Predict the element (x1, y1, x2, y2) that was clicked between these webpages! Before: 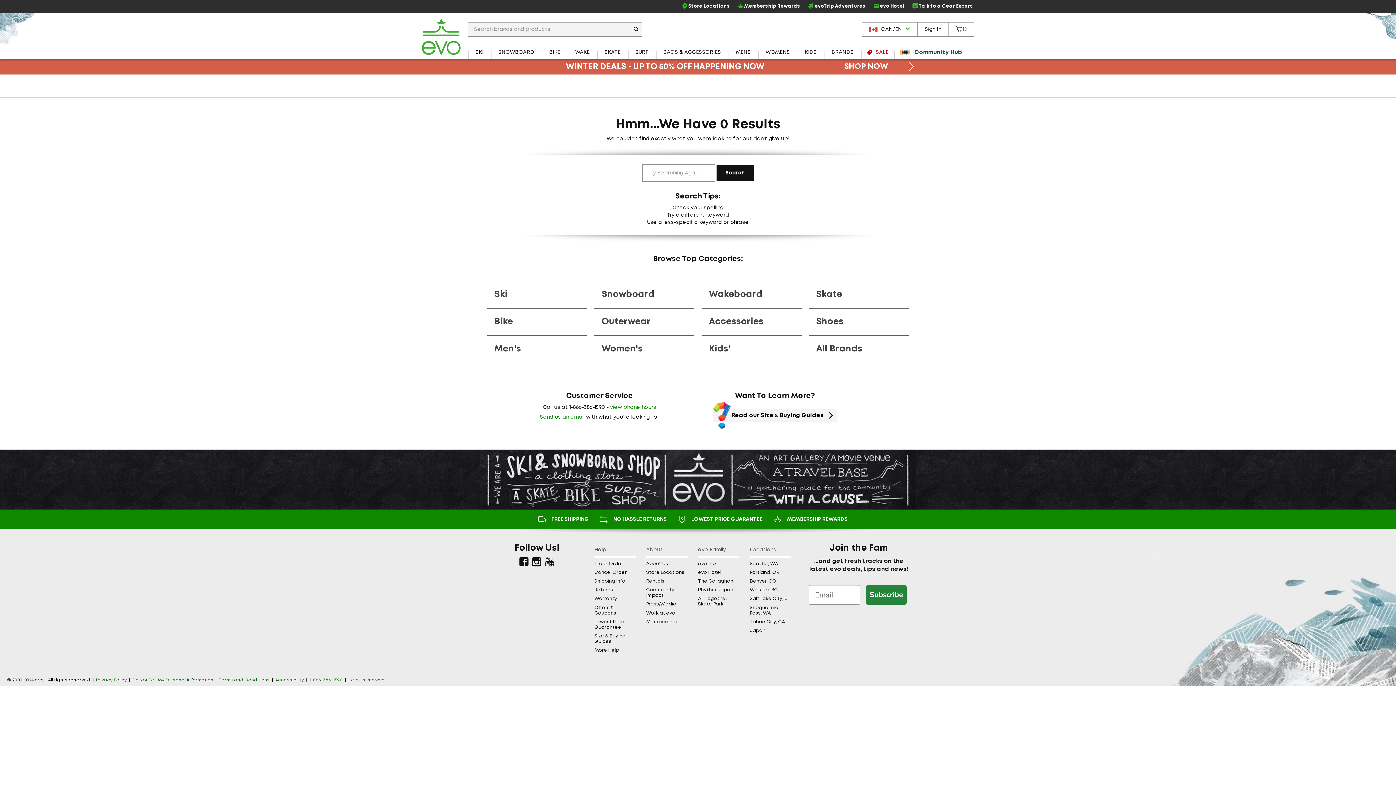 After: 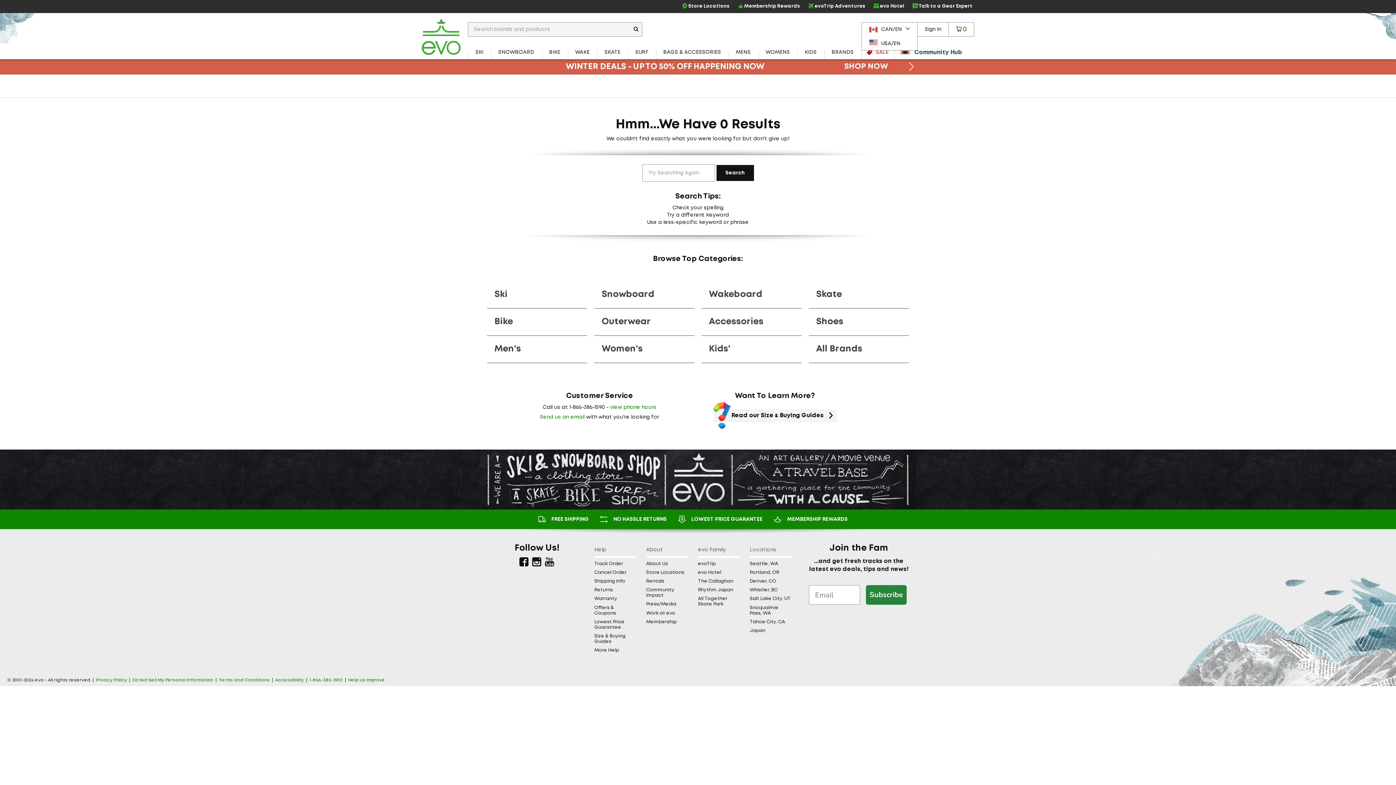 Action: label: CAN/EN bbox: (861, 22, 917, 36)